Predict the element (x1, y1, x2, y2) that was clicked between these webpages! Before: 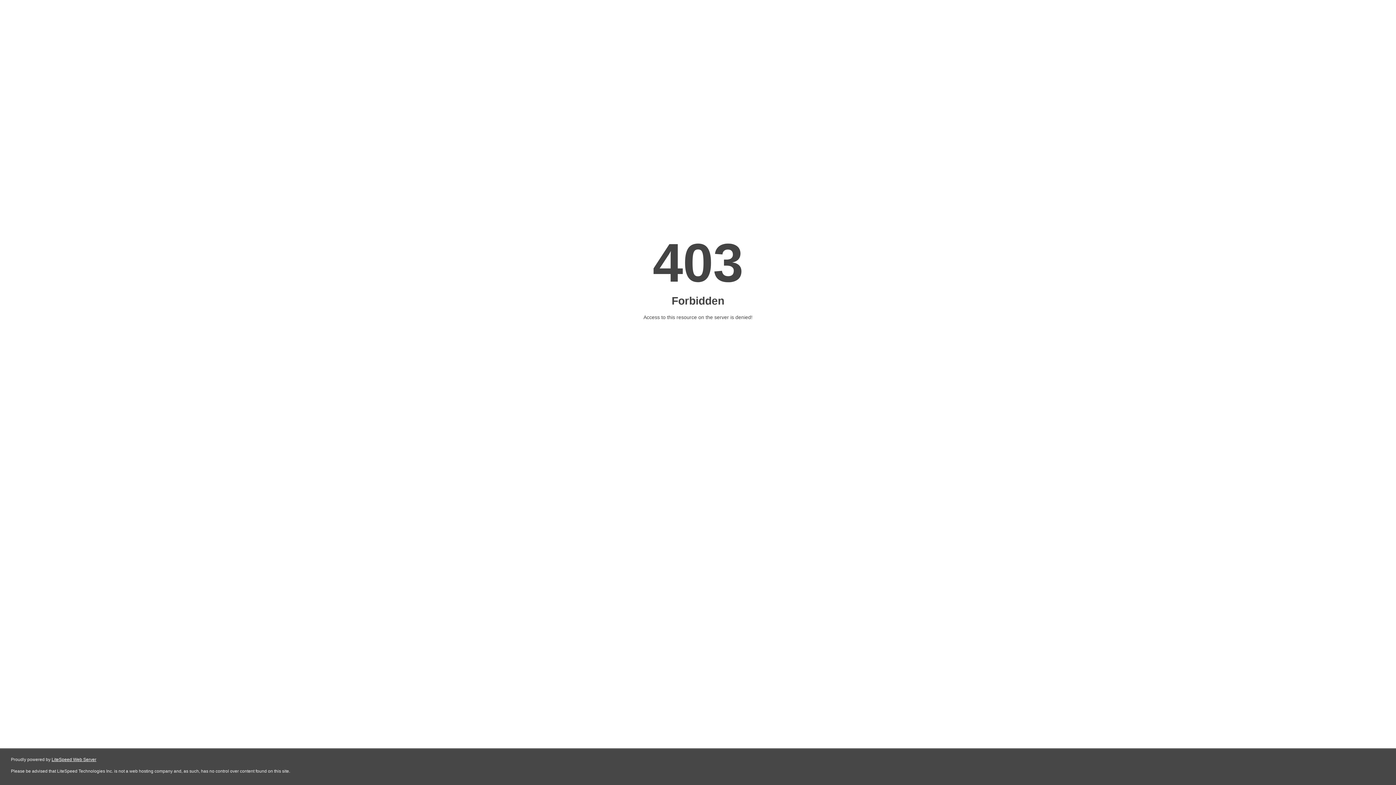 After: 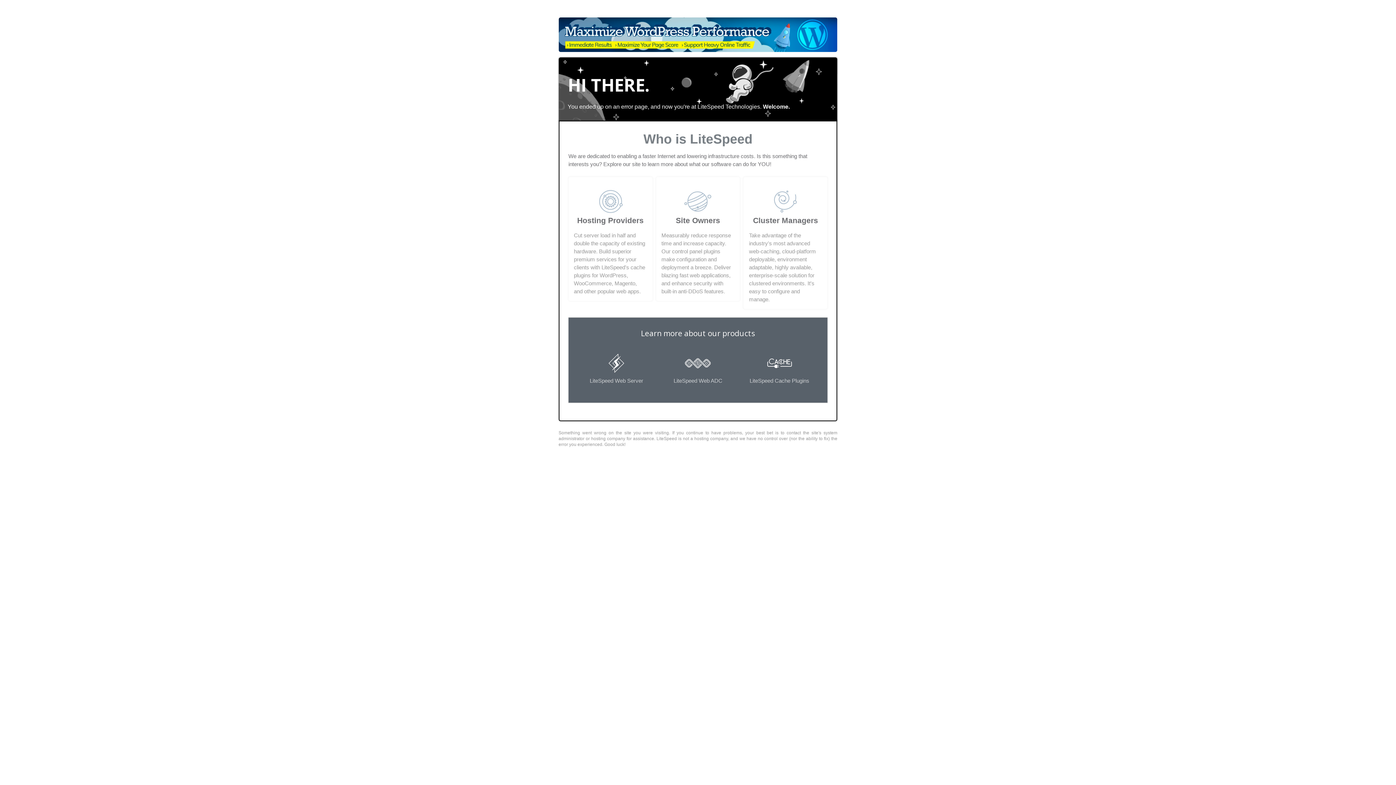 Action: bbox: (51, 757, 96, 762) label: LiteSpeed Web Server